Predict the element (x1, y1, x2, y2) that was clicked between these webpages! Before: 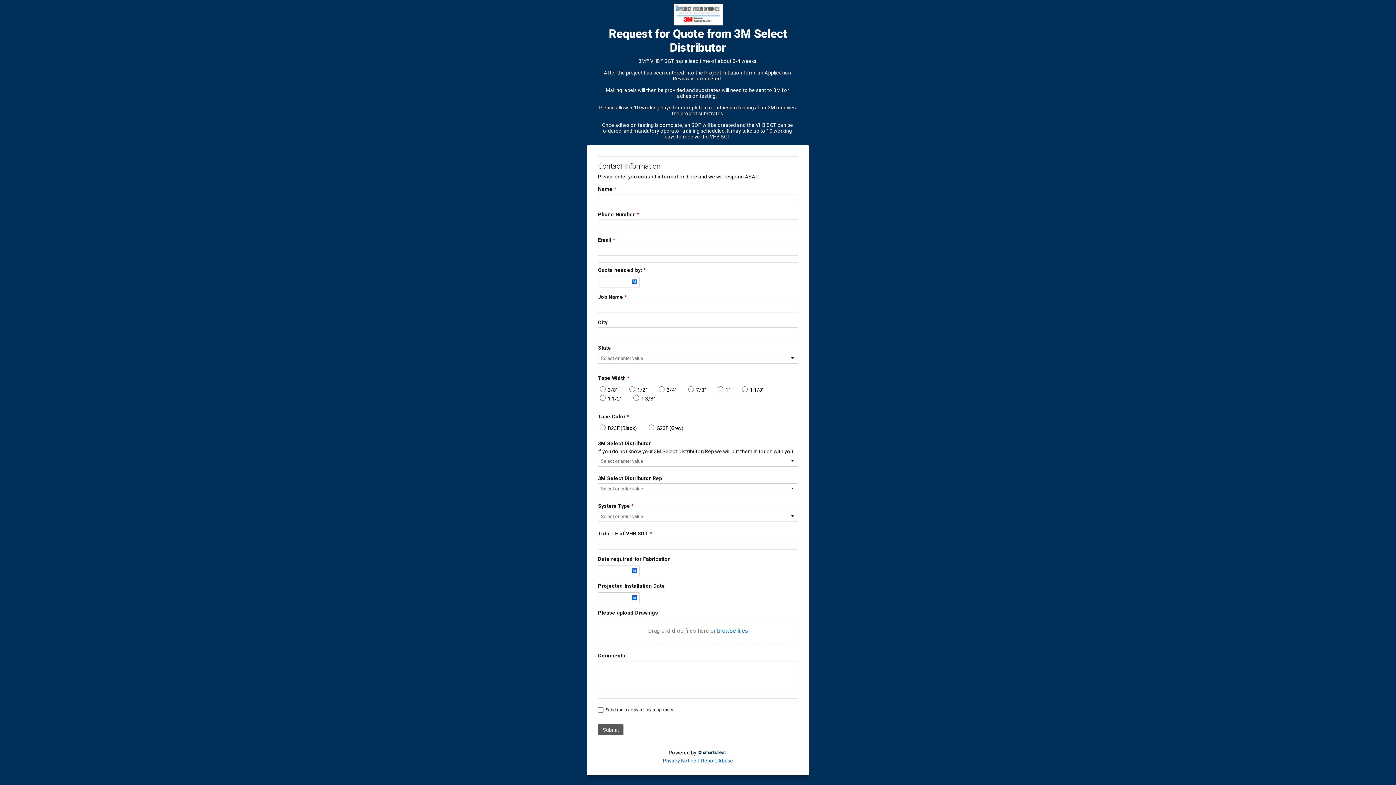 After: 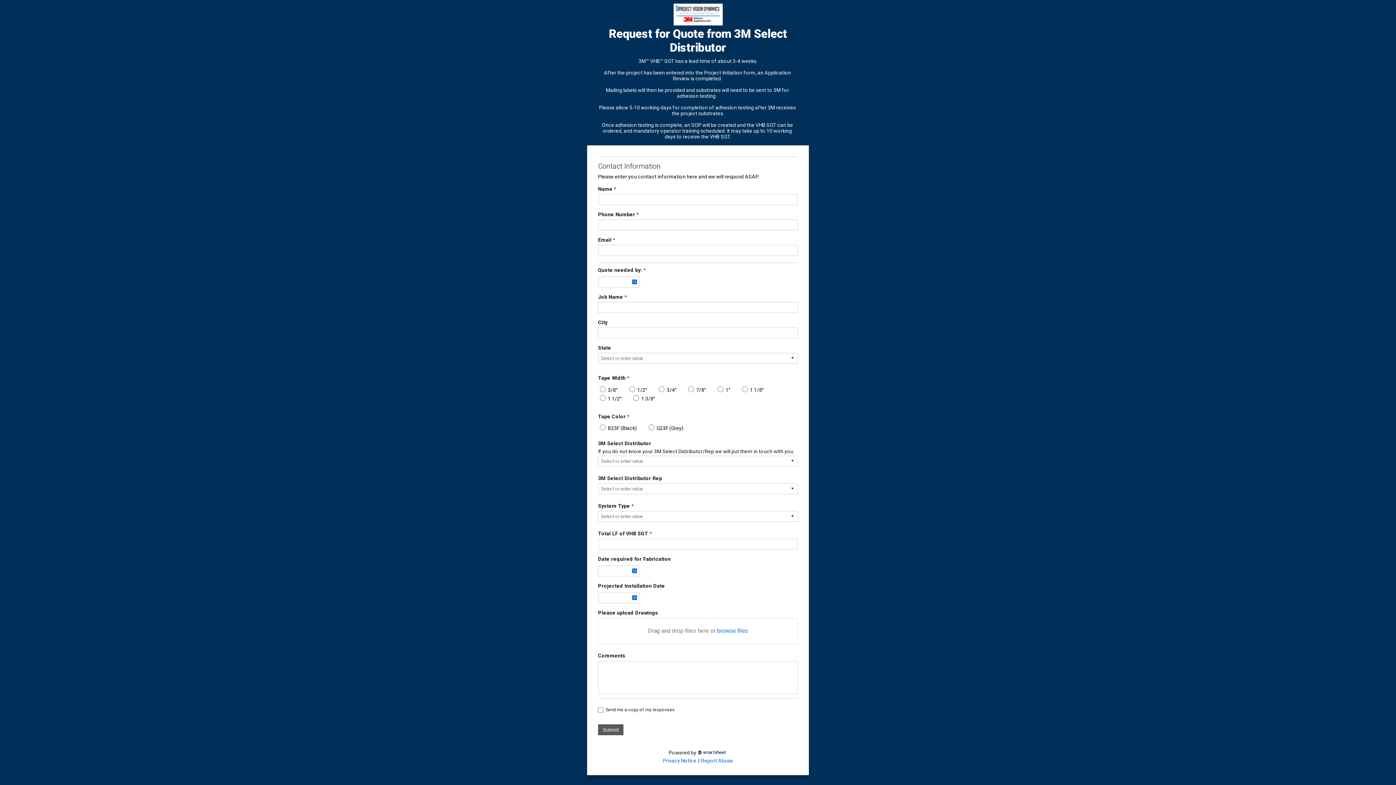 Action: bbox: (701, 758, 733, 763) label: Report Abuse